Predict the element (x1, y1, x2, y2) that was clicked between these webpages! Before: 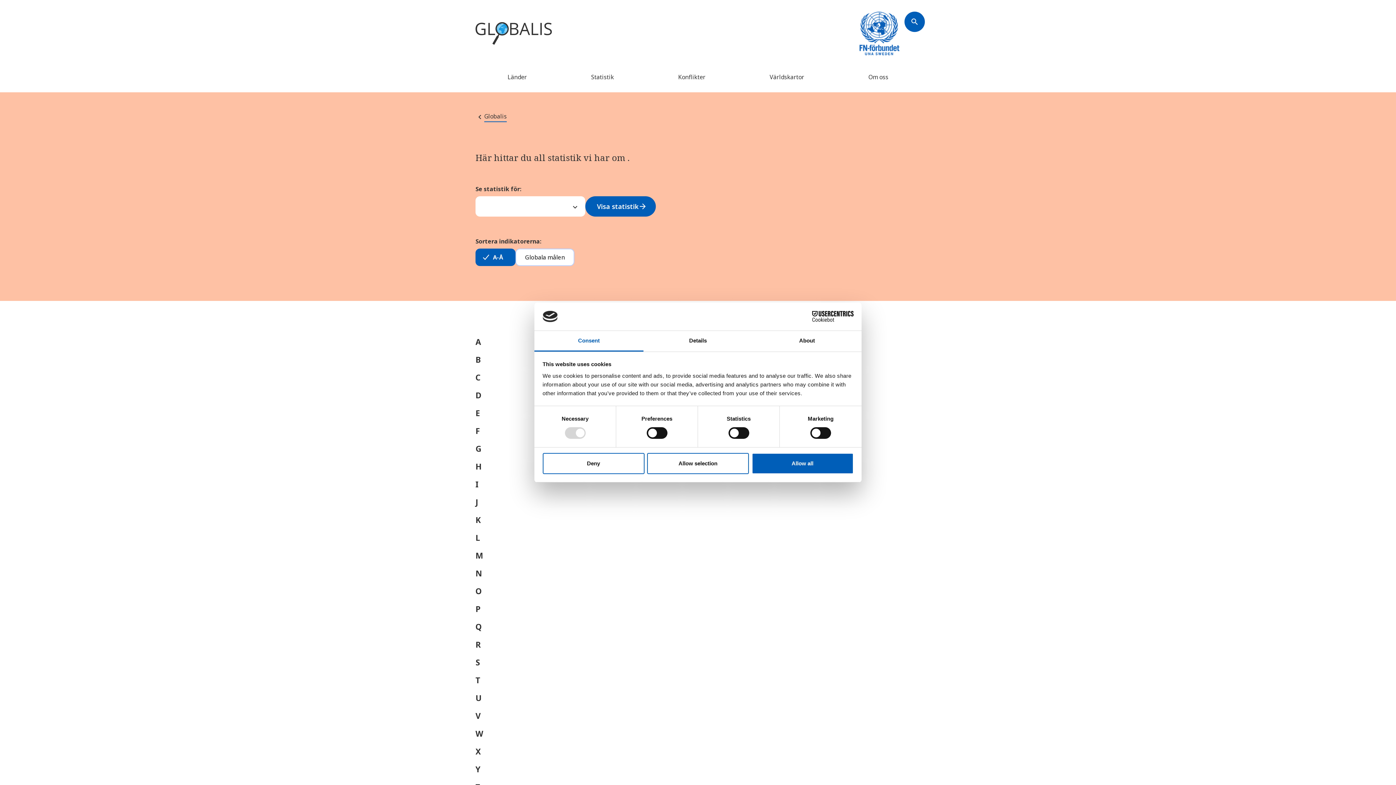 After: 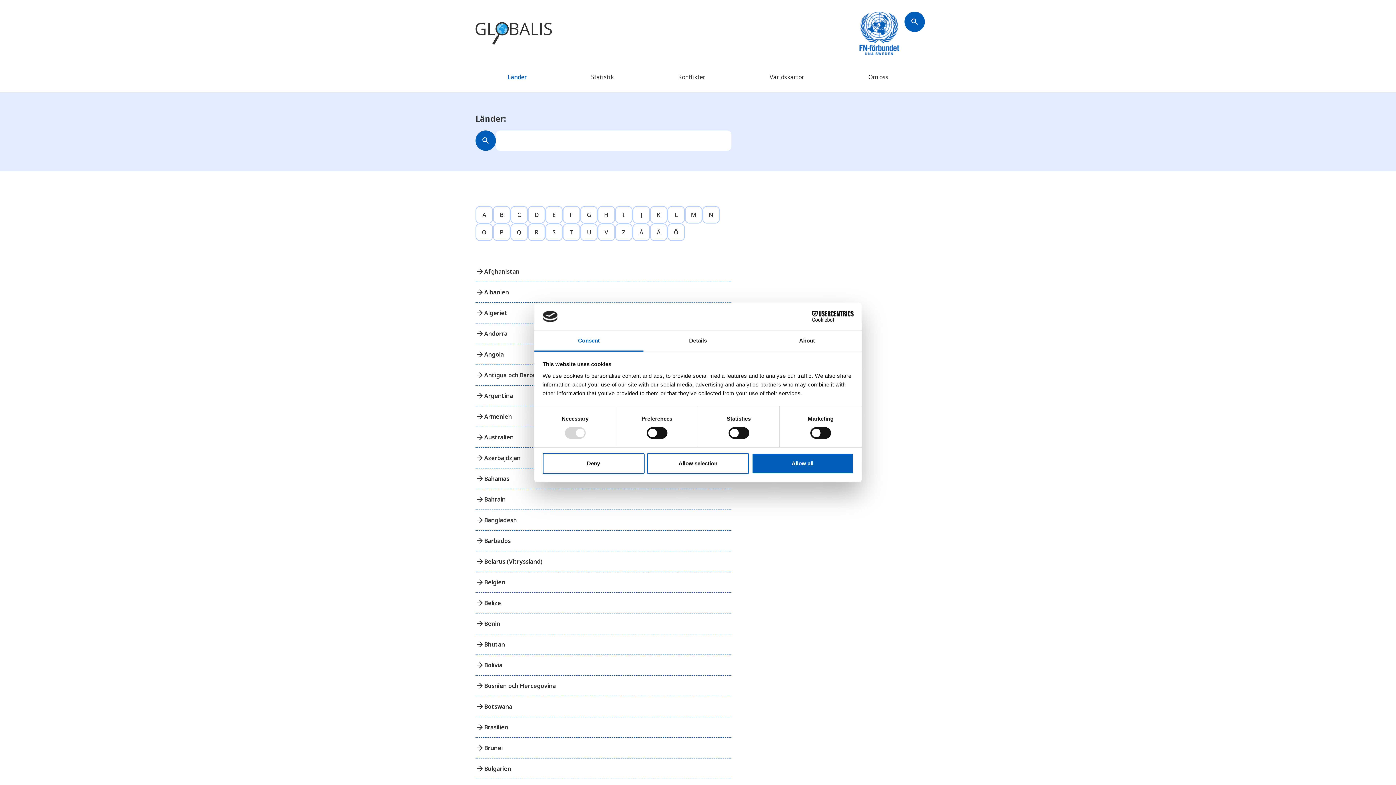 Action: label: Länder bbox: (507, 73, 527, 80)